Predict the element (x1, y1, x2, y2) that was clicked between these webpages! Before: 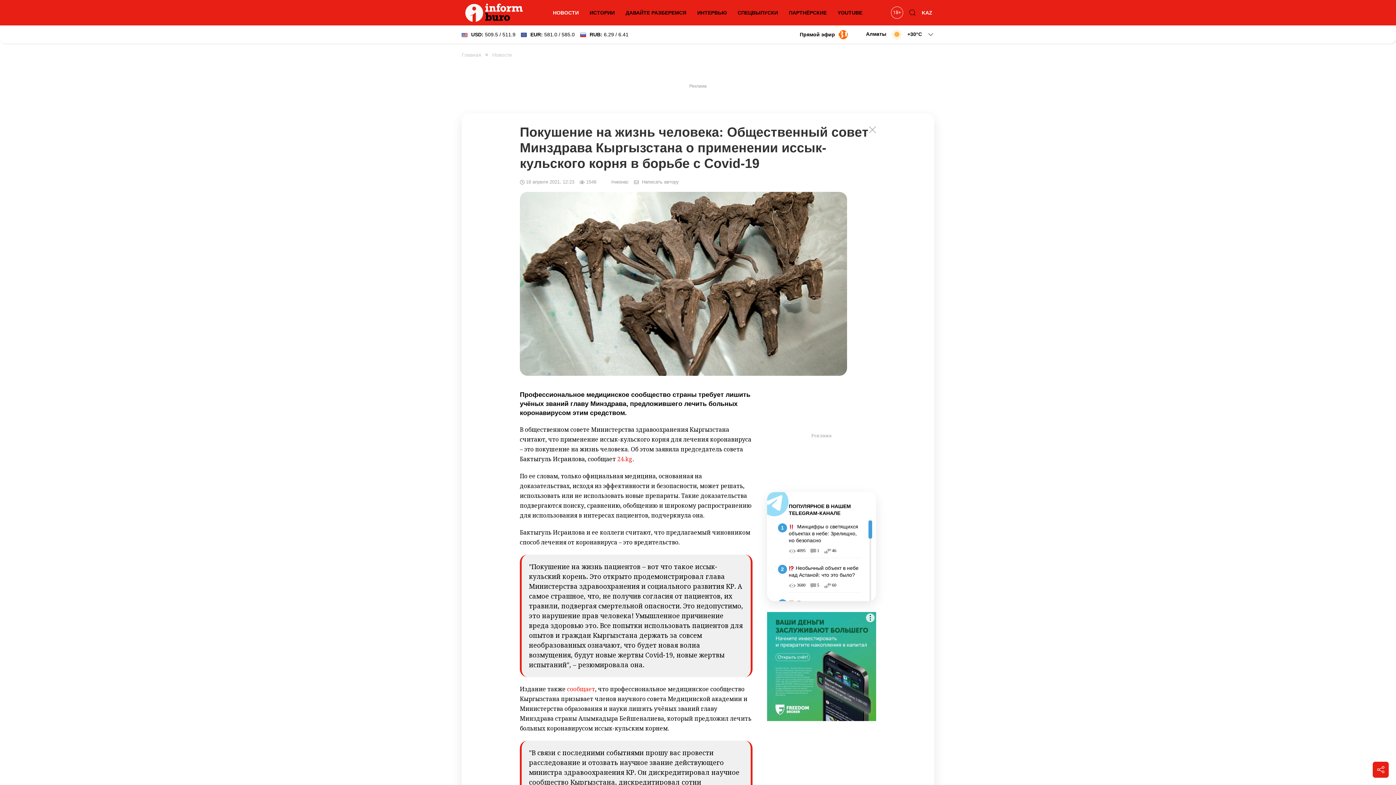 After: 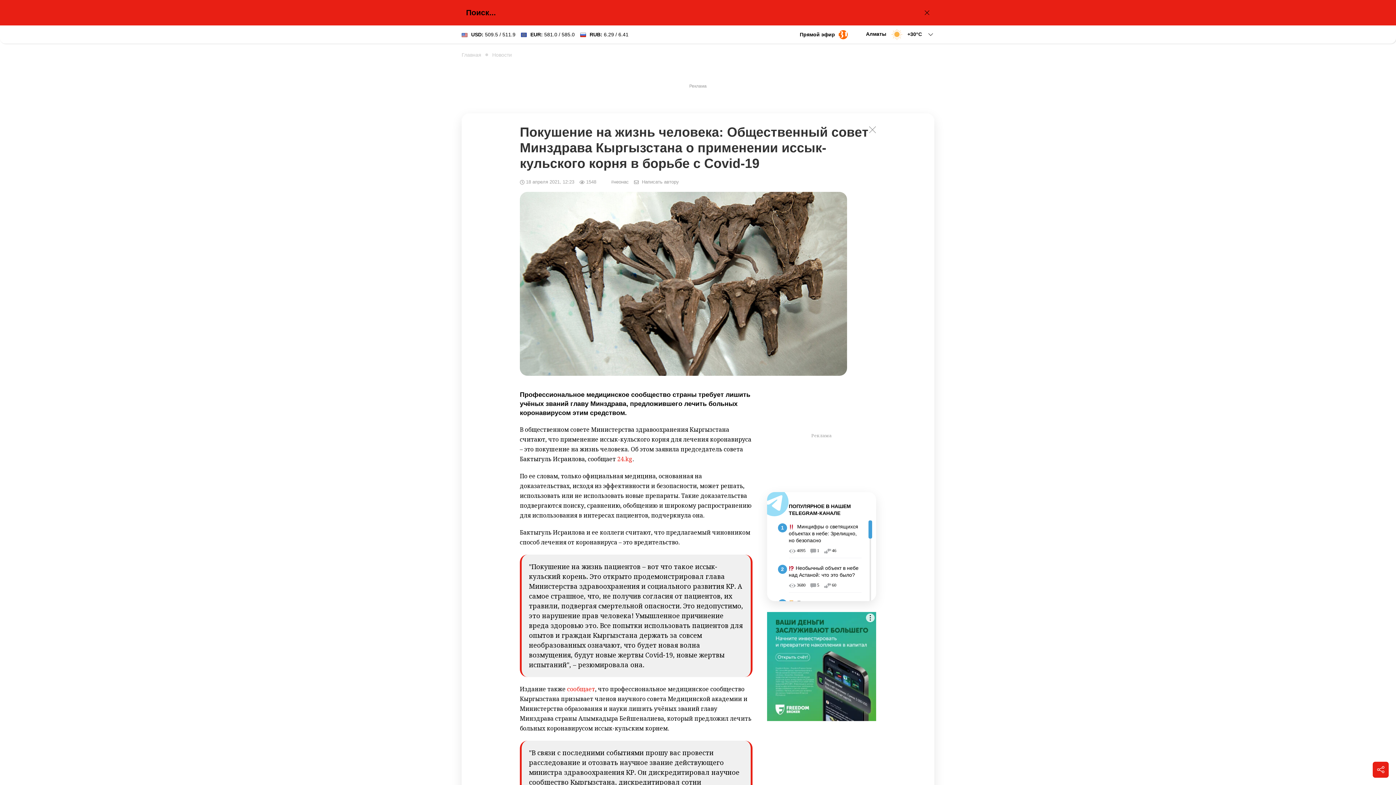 Action: bbox: (905, 5, 920, 20)